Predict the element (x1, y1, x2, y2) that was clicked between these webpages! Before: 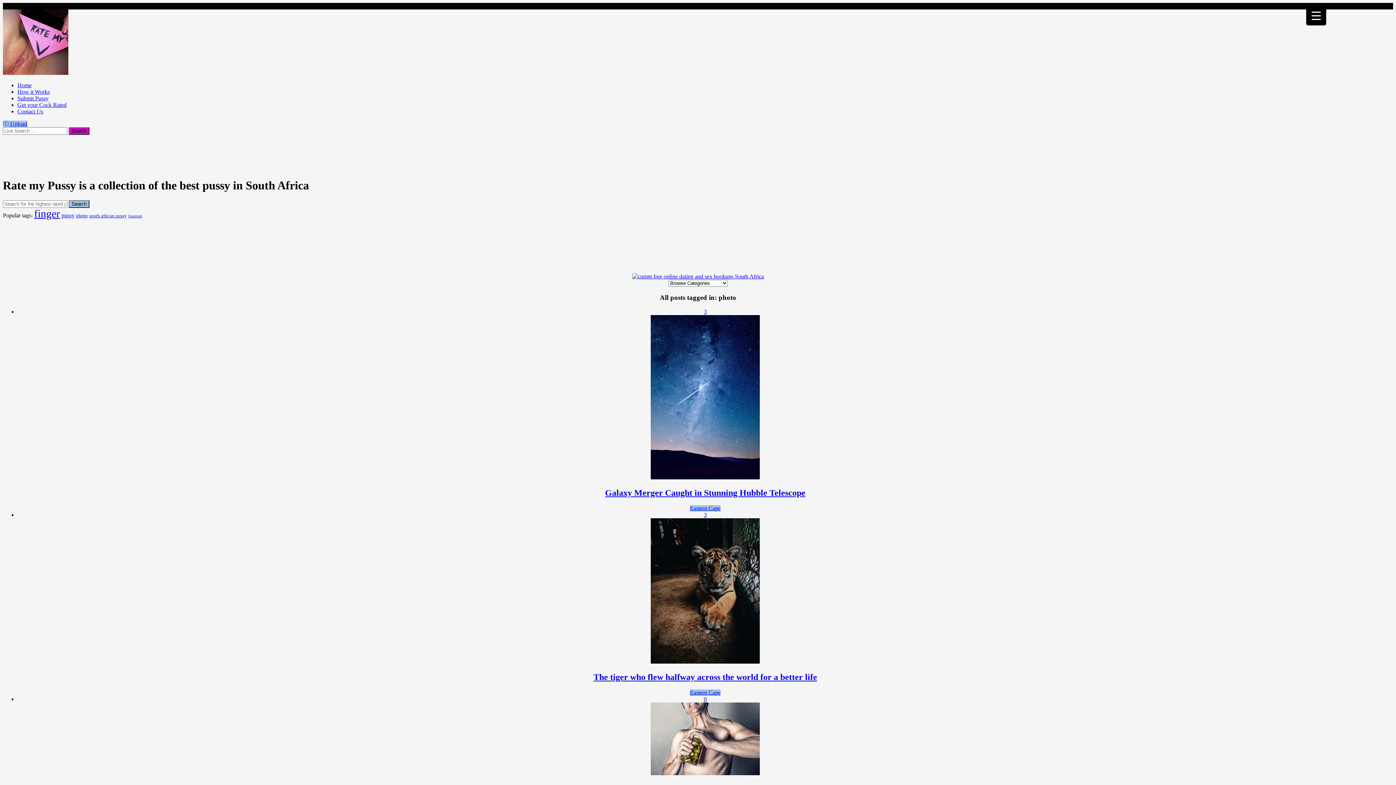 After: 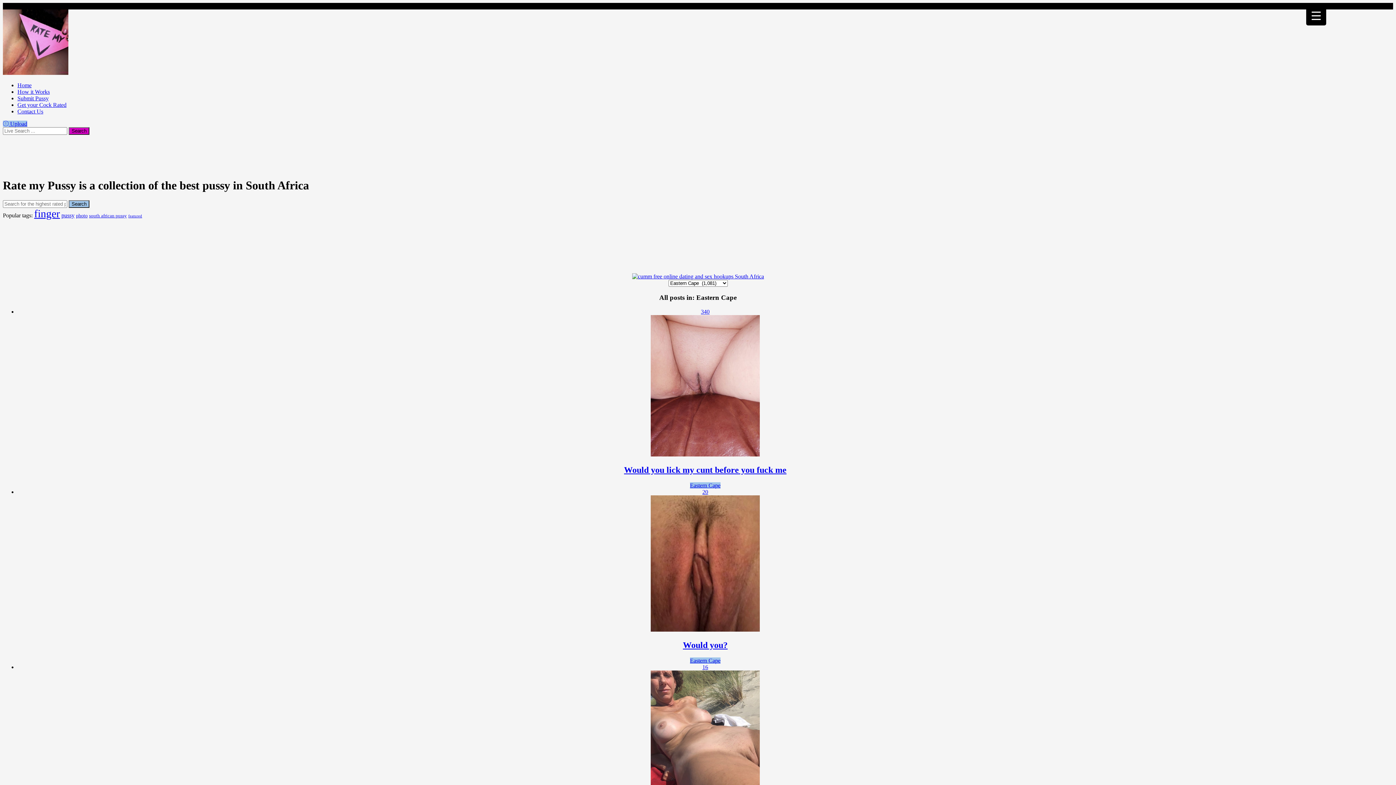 Action: bbox: (690, 689, 720, 695) label: Eastern Cape